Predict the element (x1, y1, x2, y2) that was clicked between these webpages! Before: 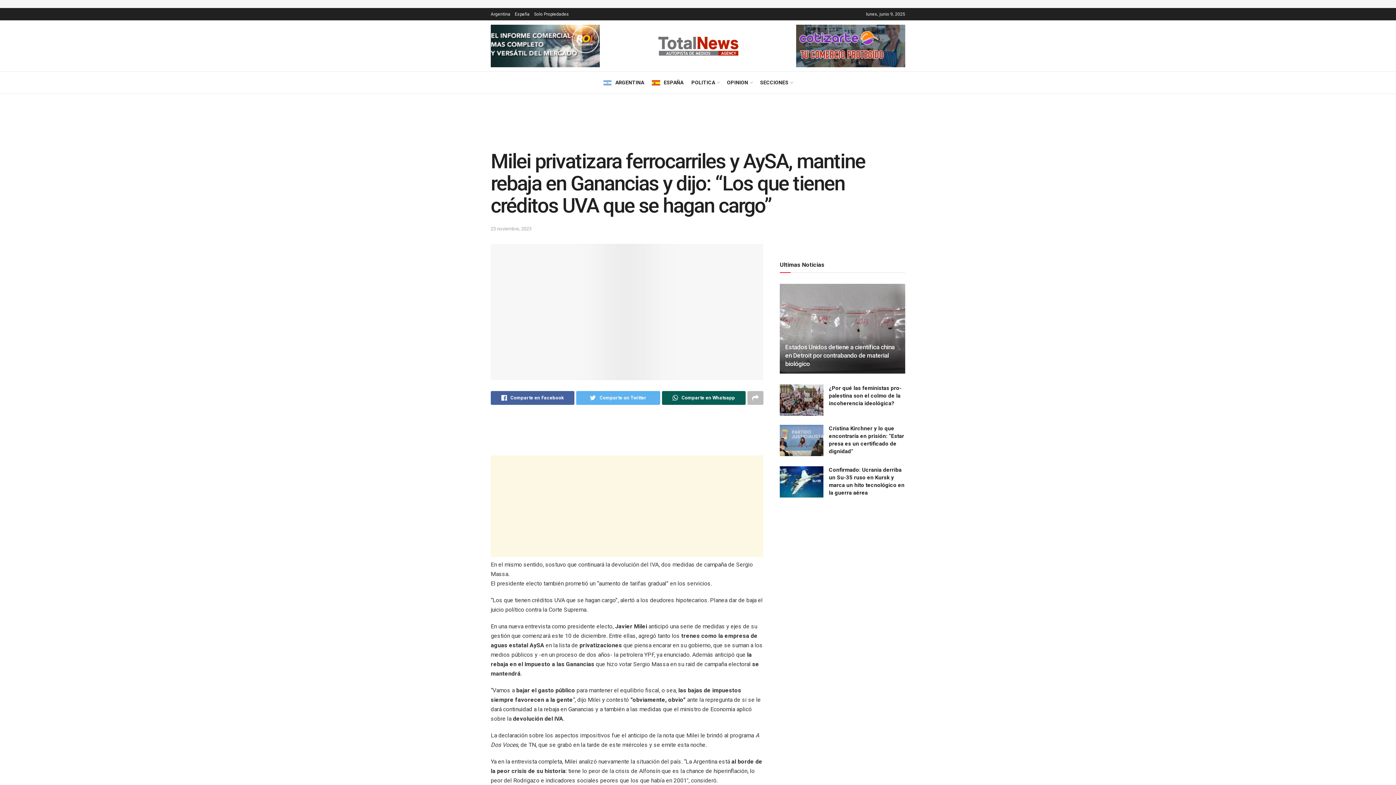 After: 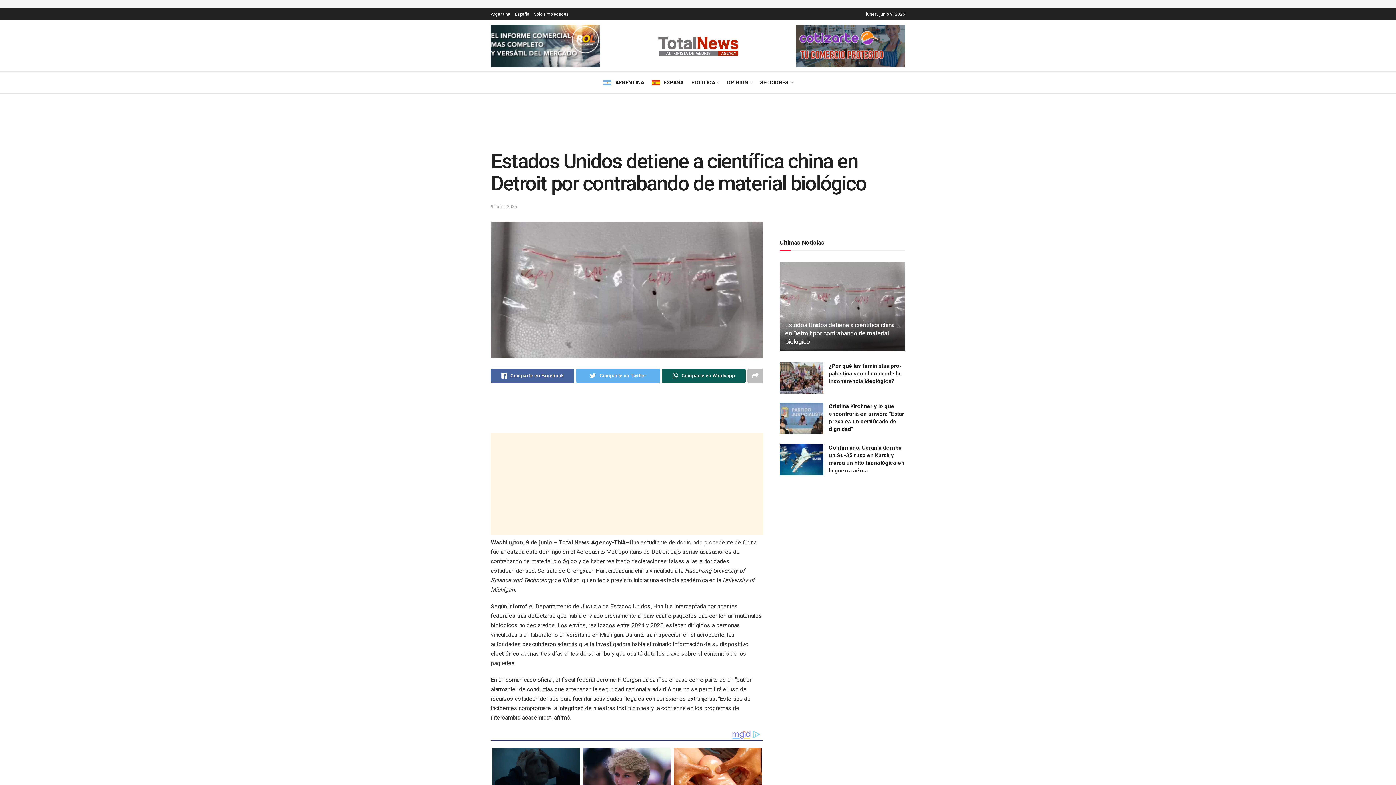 Action: label: Estados Unidos detiene a científica china en Detroit por contrabando de material biológico bbox: (785, 343, 894, 367)